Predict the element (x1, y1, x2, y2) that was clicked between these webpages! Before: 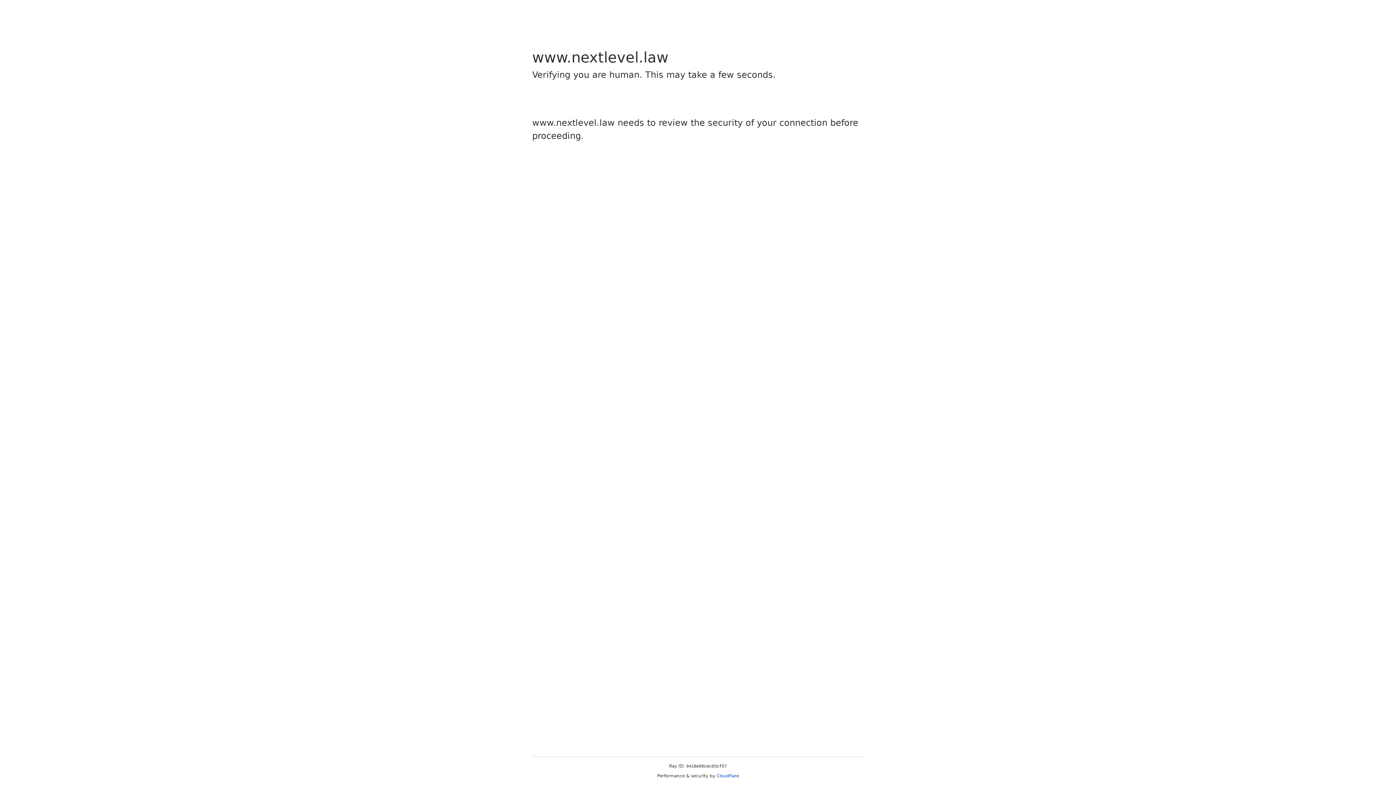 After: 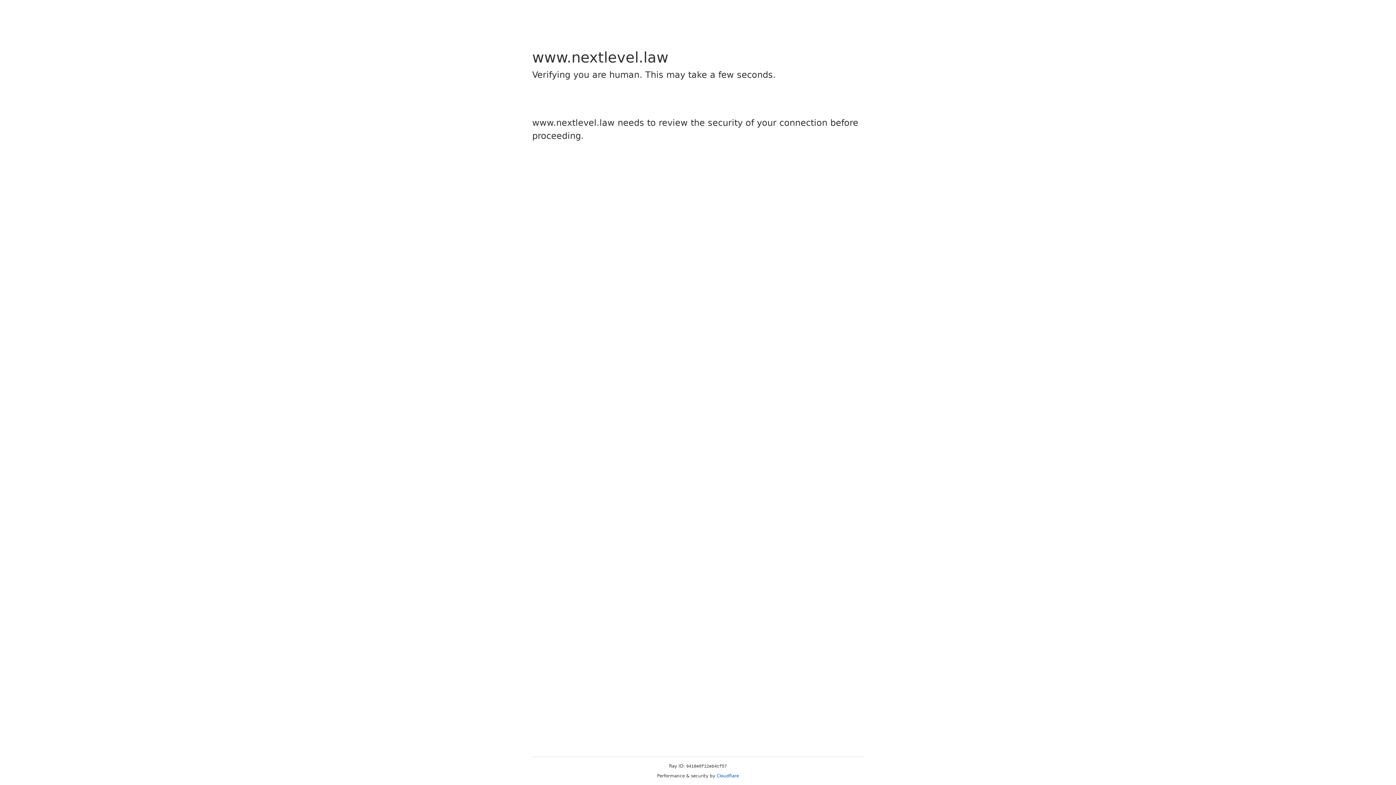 Action: label: Cloudflare bbox: (716, 773, 739, 778)